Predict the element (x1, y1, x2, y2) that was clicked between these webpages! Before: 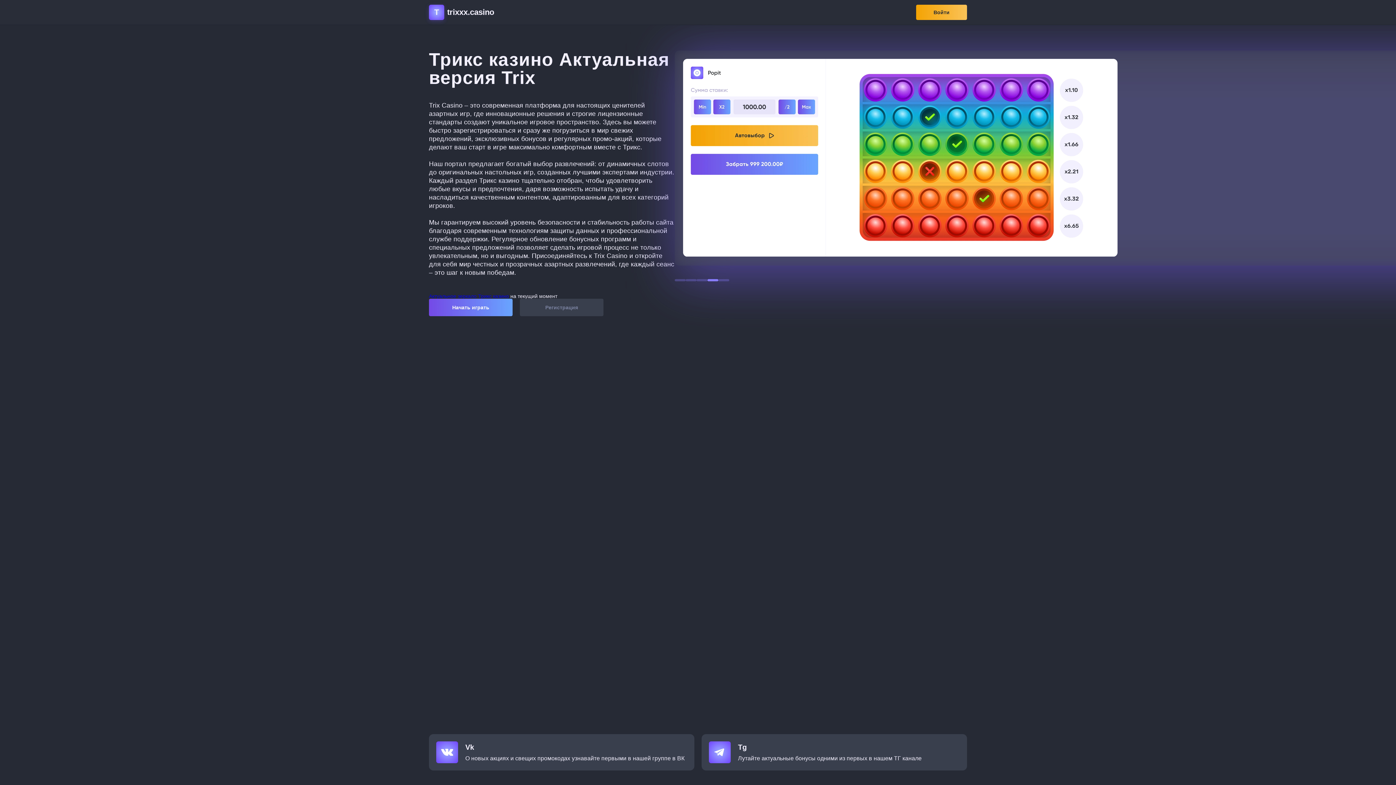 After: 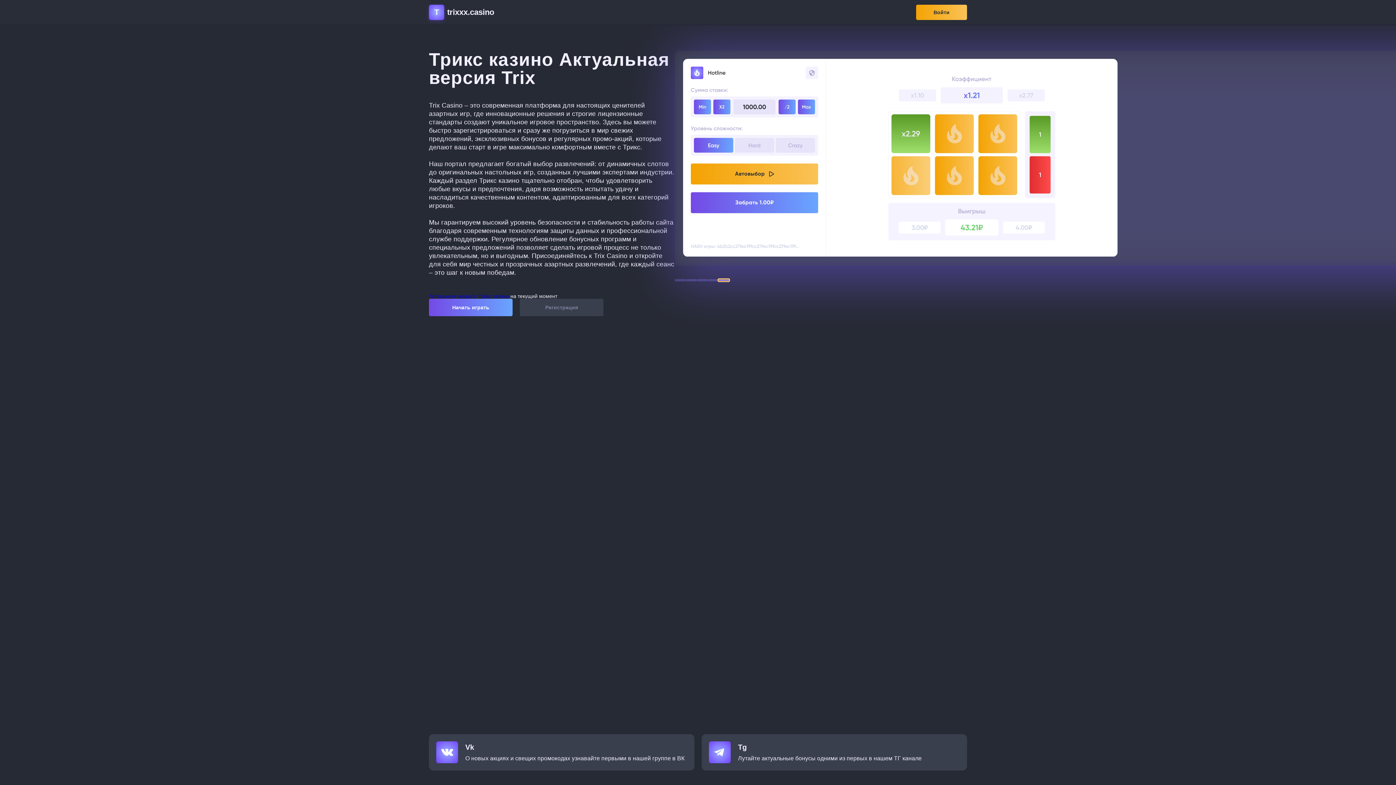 Action: bbox: (718, 279, 729, 281) label: Go to slide 5